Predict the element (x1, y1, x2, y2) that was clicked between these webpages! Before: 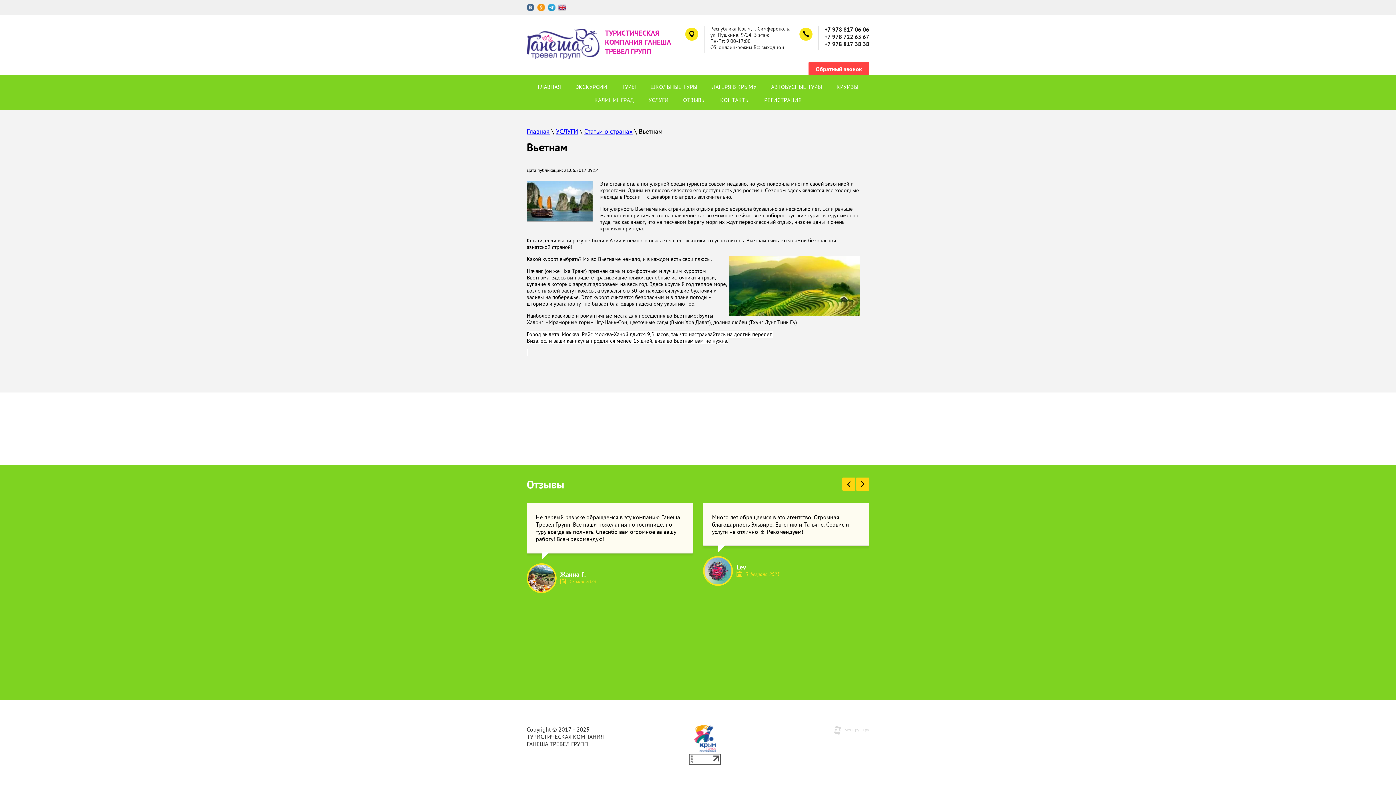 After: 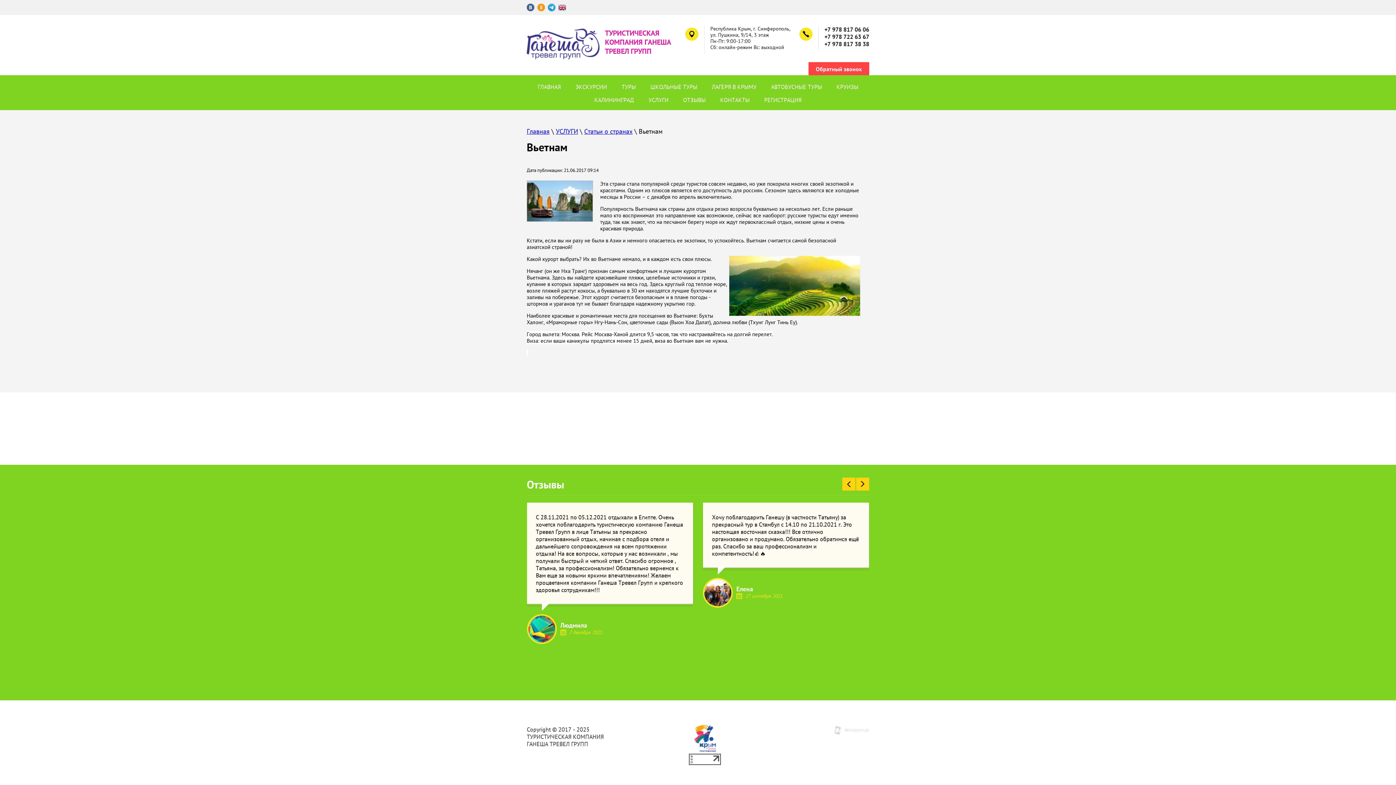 Action: bbox: (834, 729, 869, 736)